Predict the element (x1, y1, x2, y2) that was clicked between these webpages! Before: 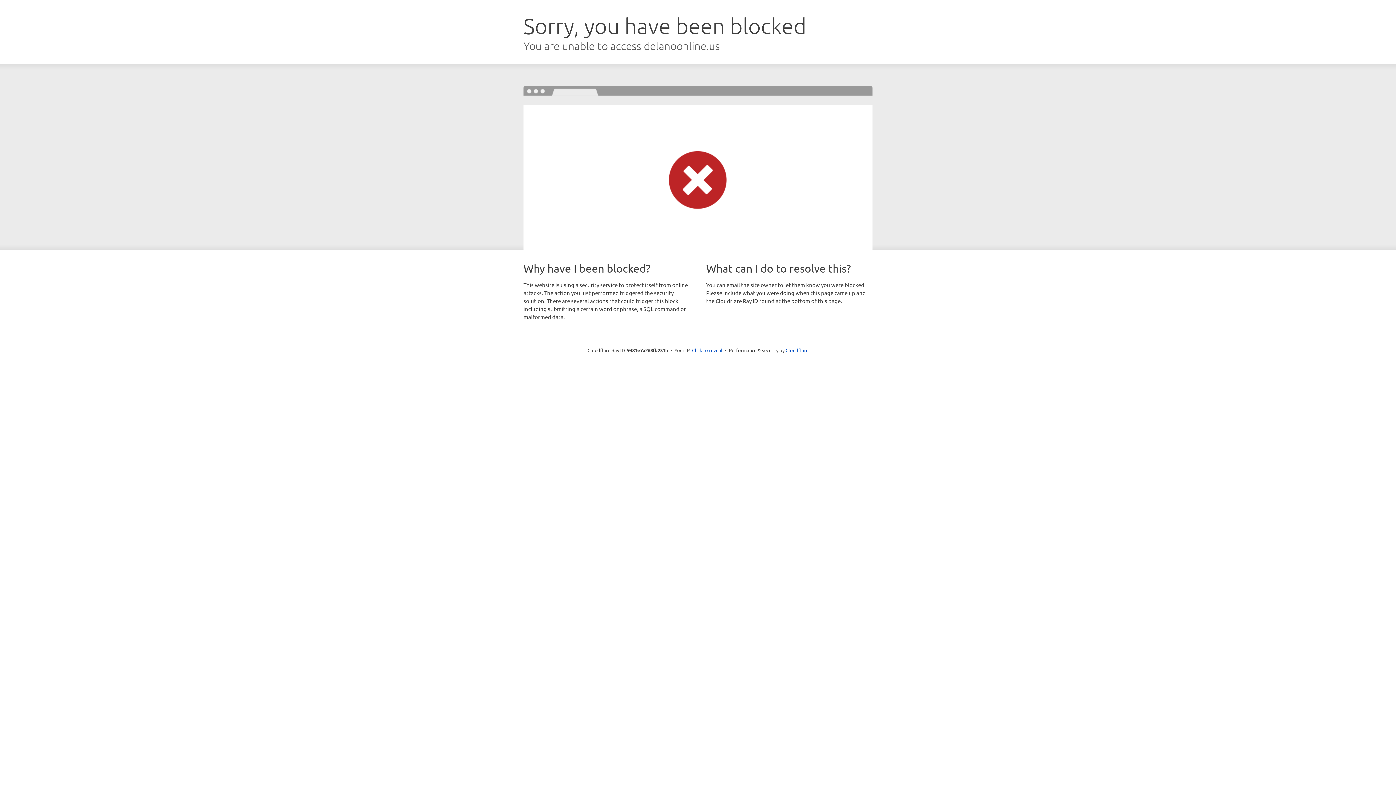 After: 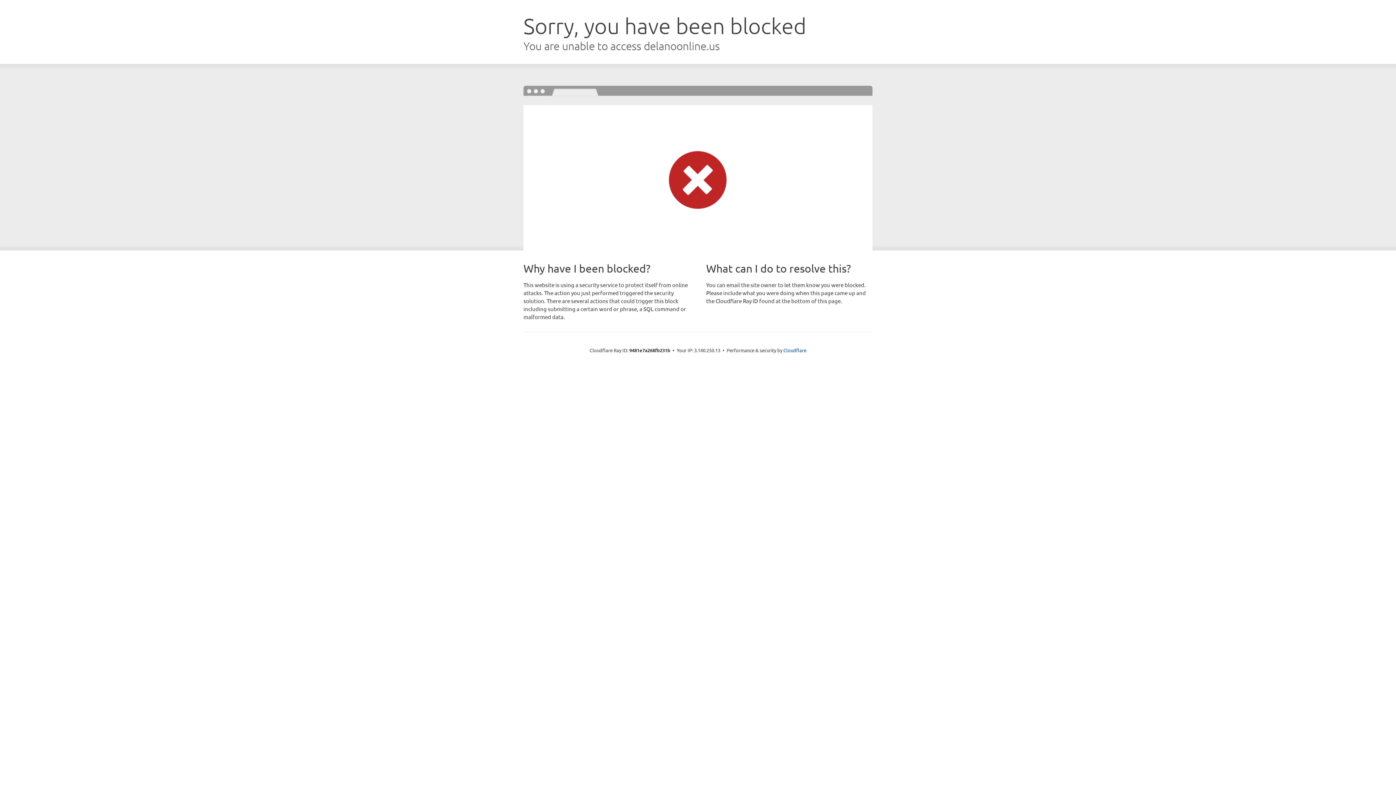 Action: label: Click to reveal bbox: (692, 346, 722, 353)